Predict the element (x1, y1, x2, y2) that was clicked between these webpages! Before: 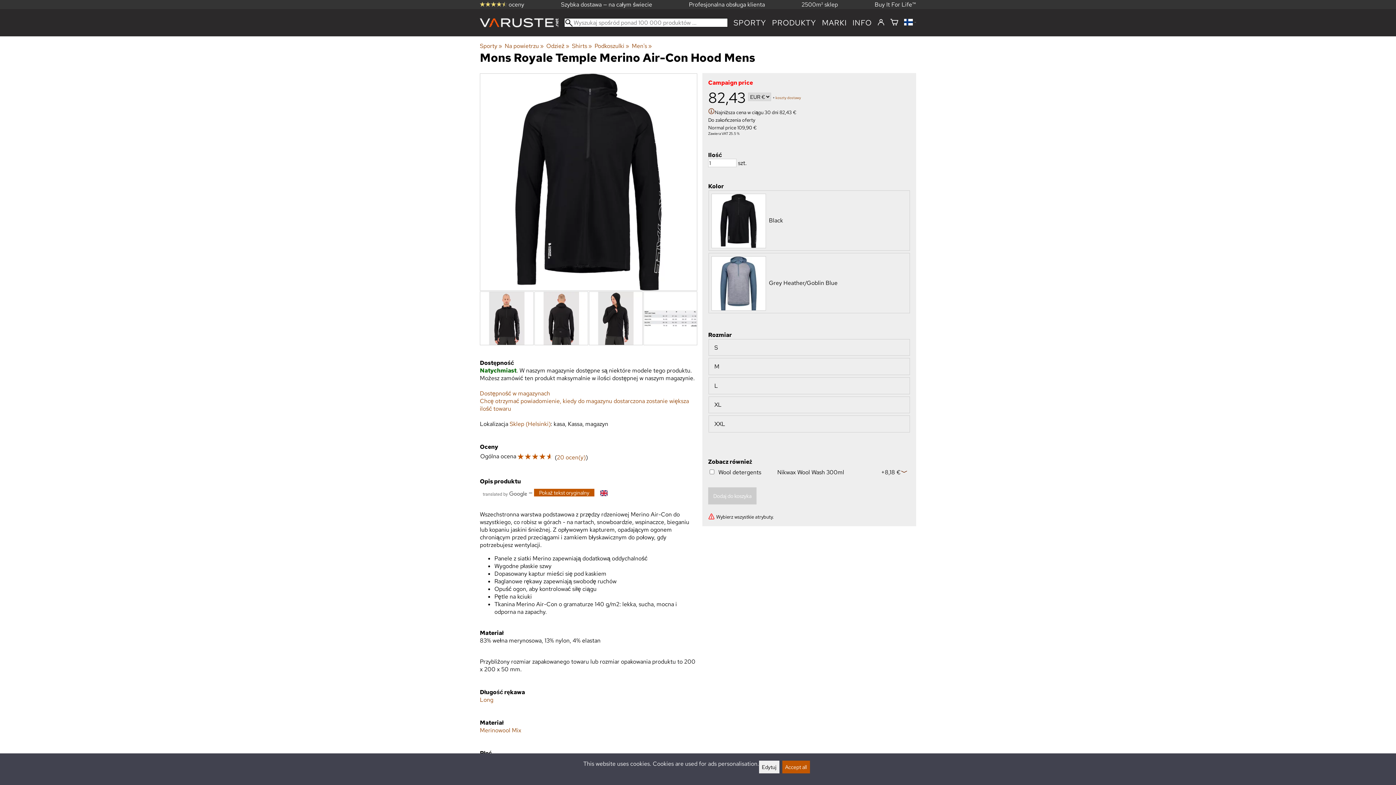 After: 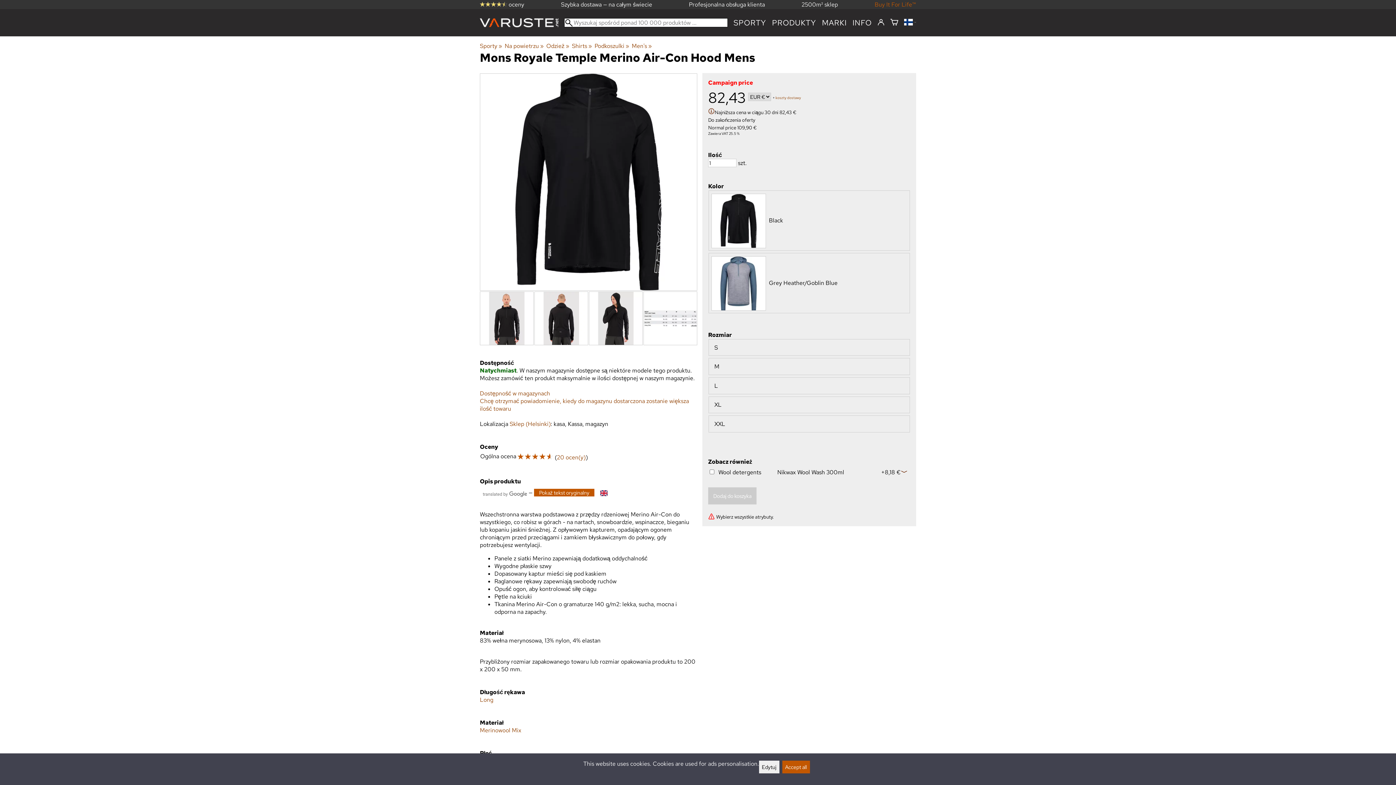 Action: bbox: (874, 0, 916, 8) label: Buy It For Life™